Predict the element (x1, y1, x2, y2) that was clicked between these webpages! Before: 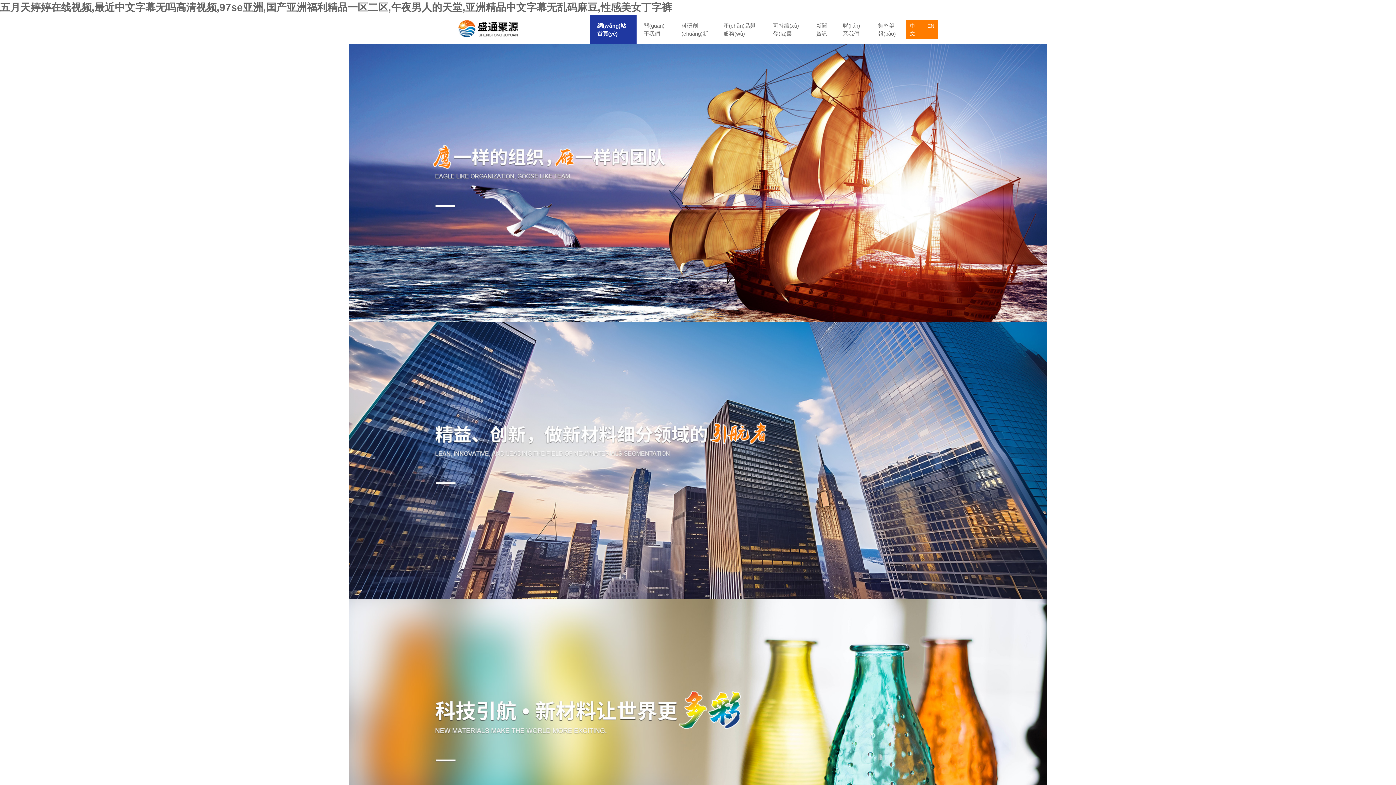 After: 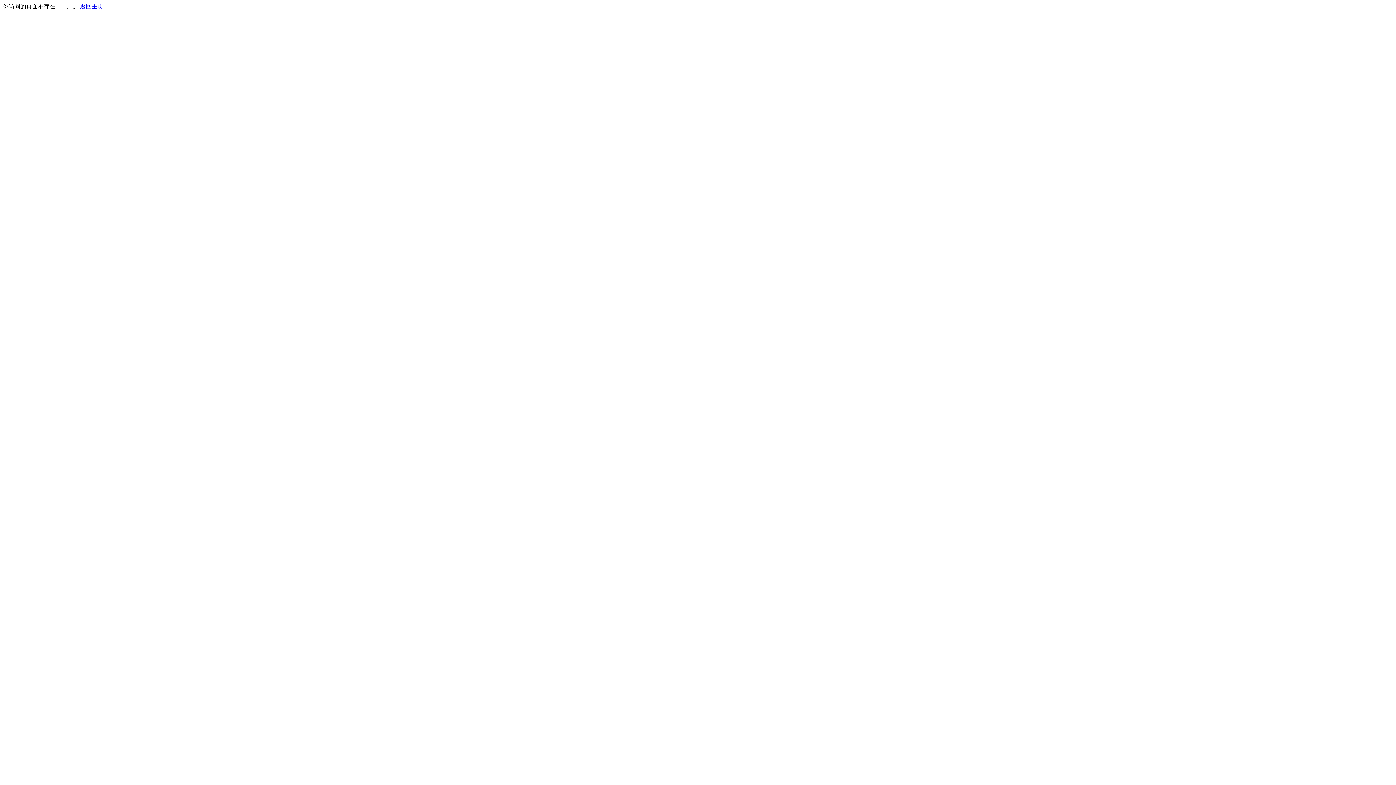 Action: bbox: (716, 15, 766, 44) label: 產(chǎn)品與服務(wù)